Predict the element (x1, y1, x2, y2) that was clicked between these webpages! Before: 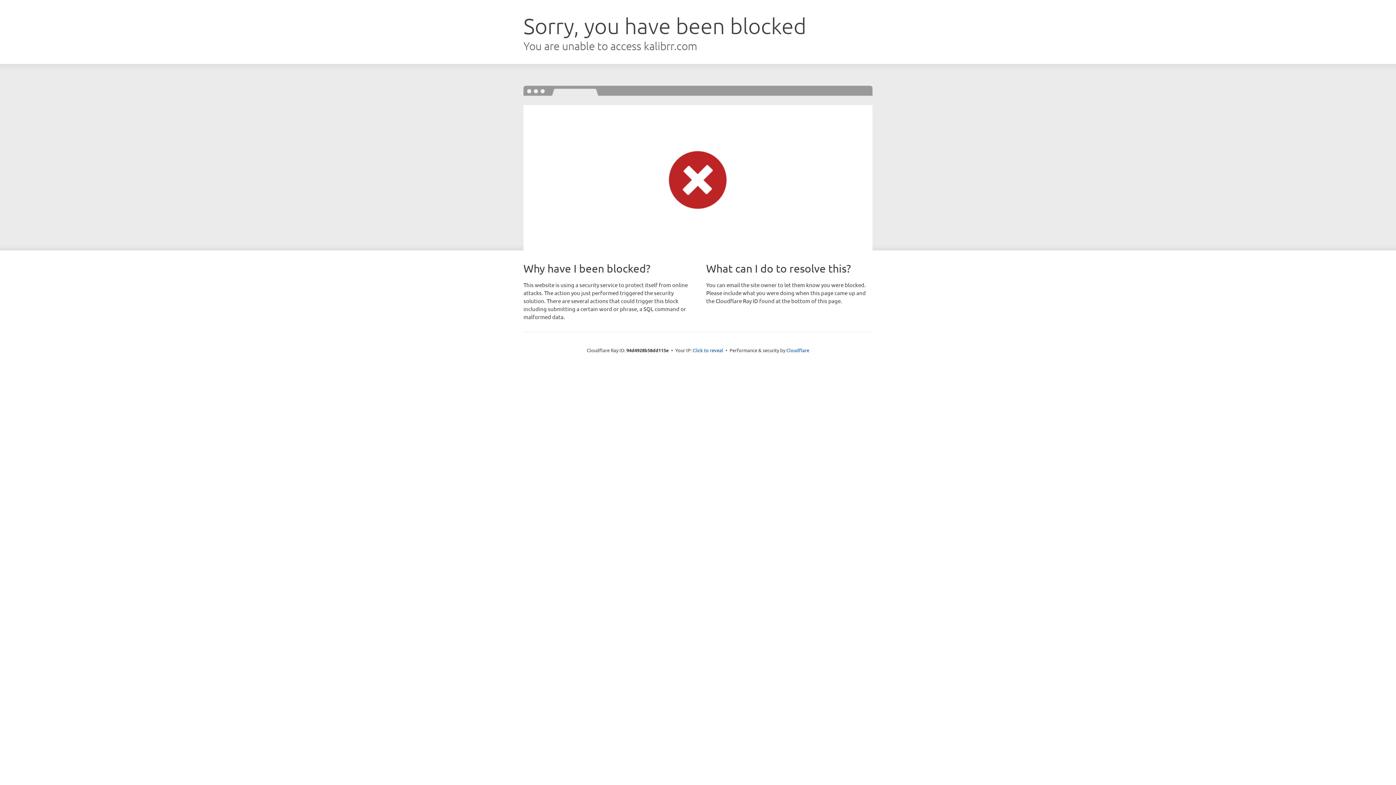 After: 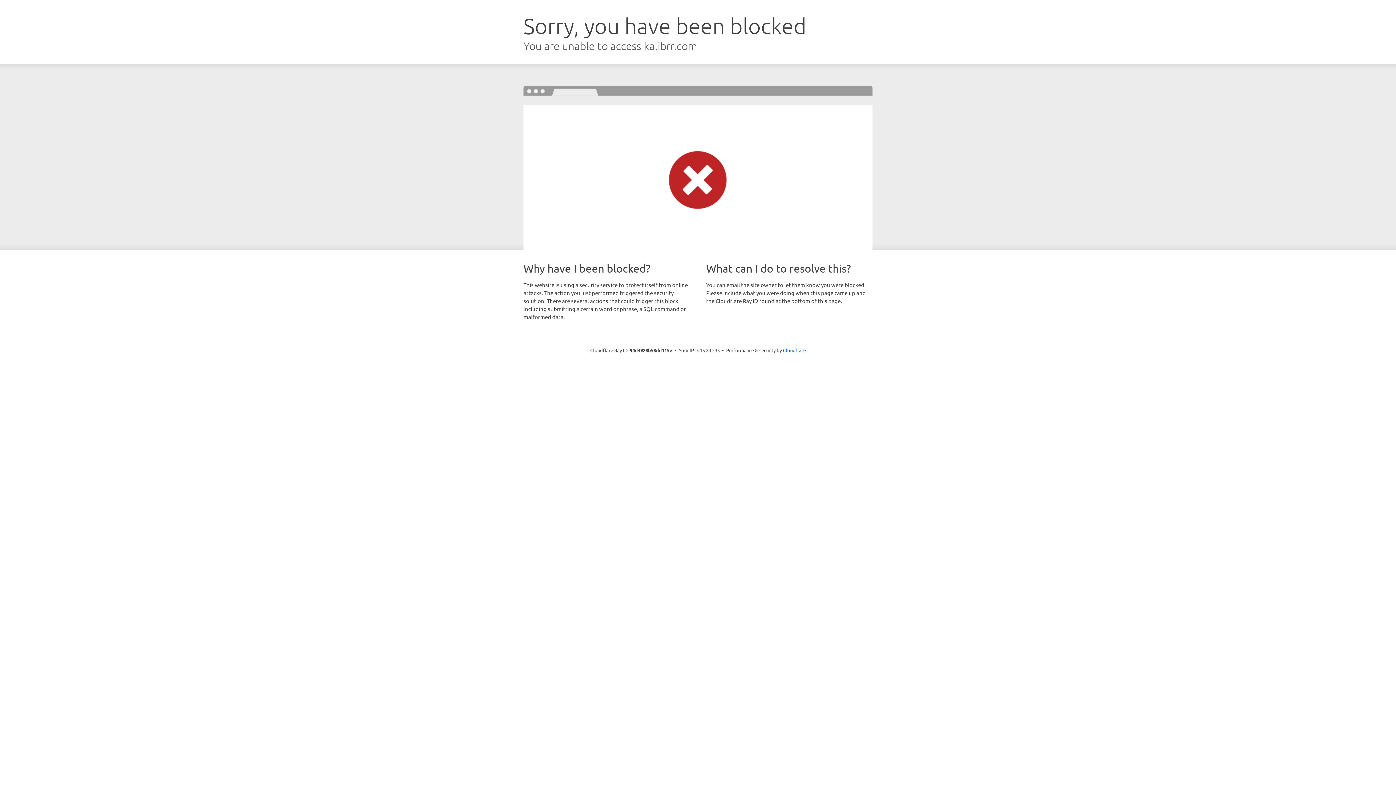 Action: bbox: (692, 346, 723, 353) label: Click to reveal